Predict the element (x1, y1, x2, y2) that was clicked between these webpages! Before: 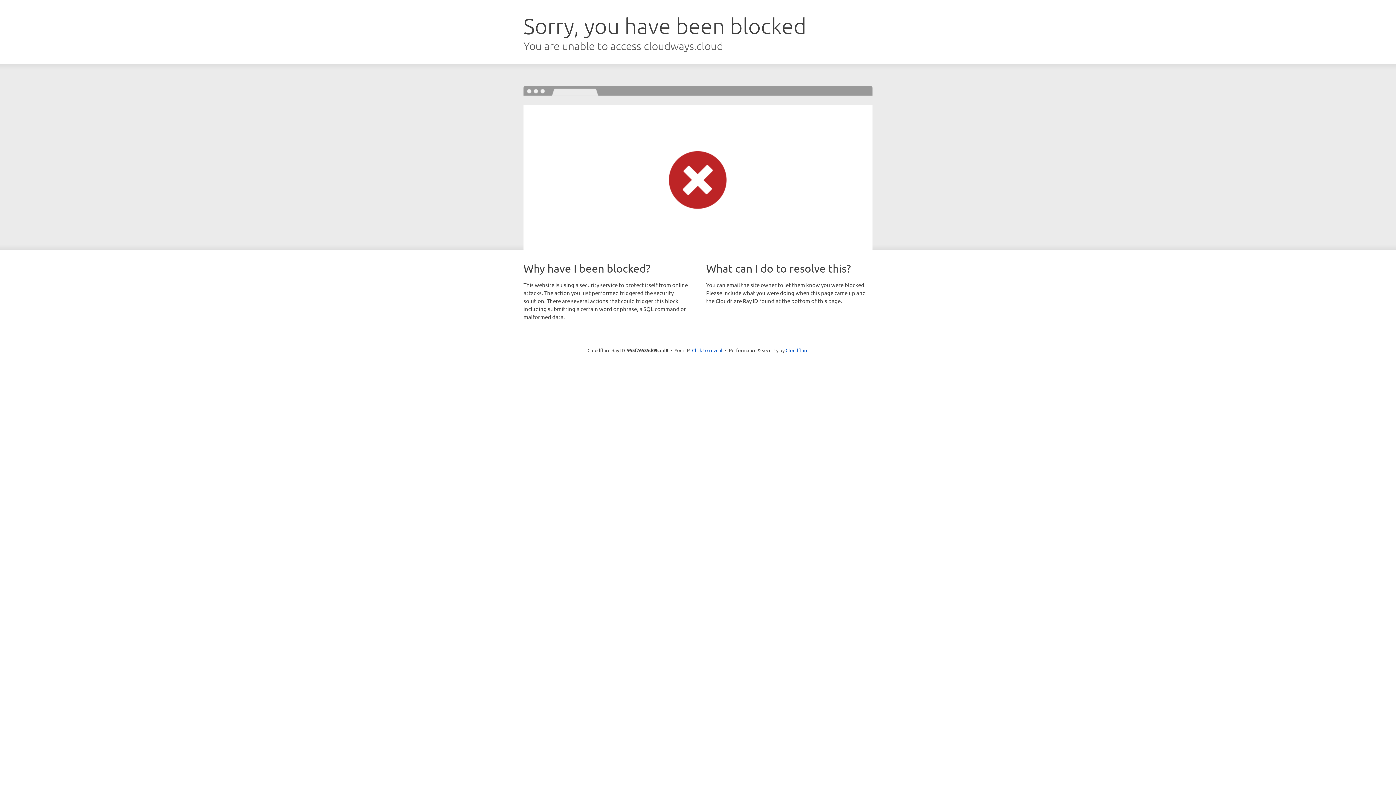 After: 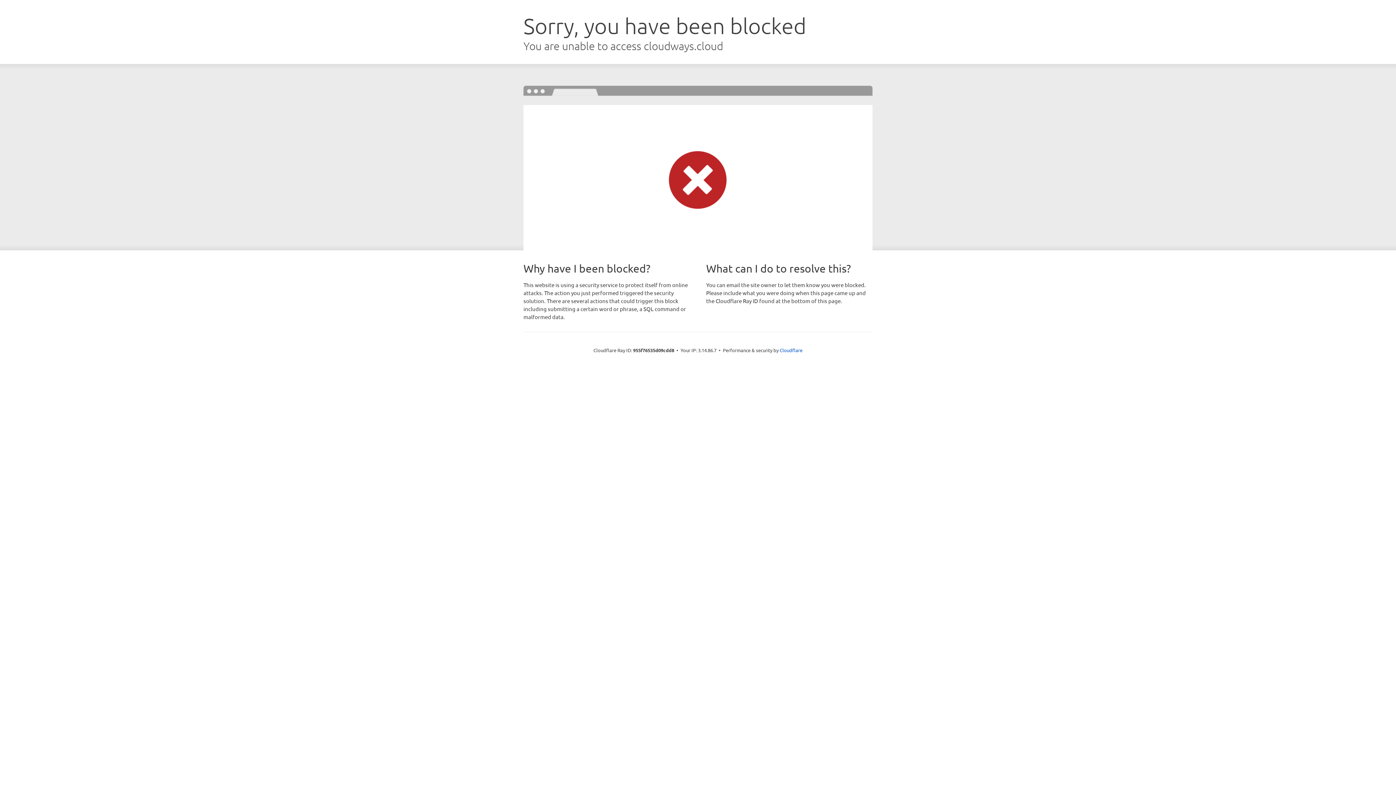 Action: bbox: (692, 346, 722, 353) label: Click to reveal